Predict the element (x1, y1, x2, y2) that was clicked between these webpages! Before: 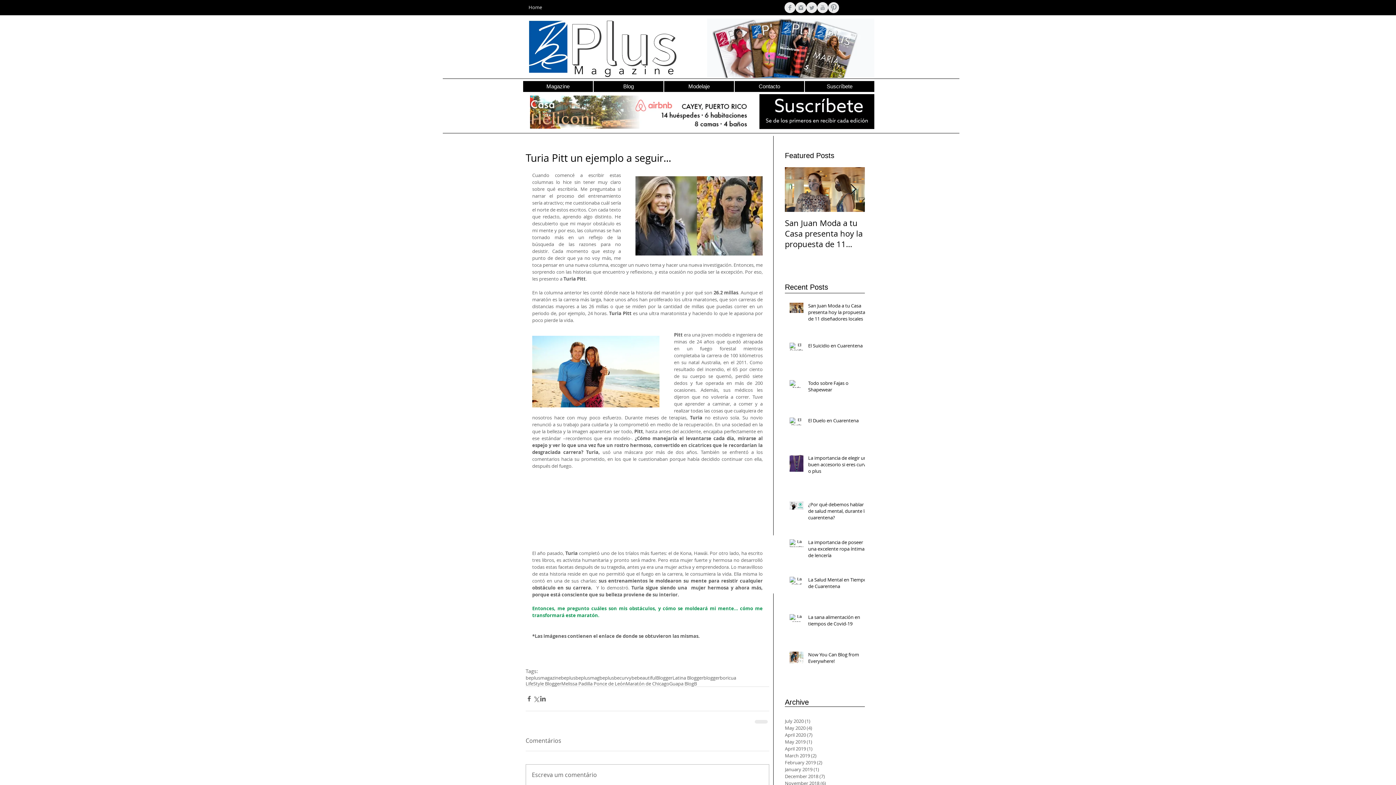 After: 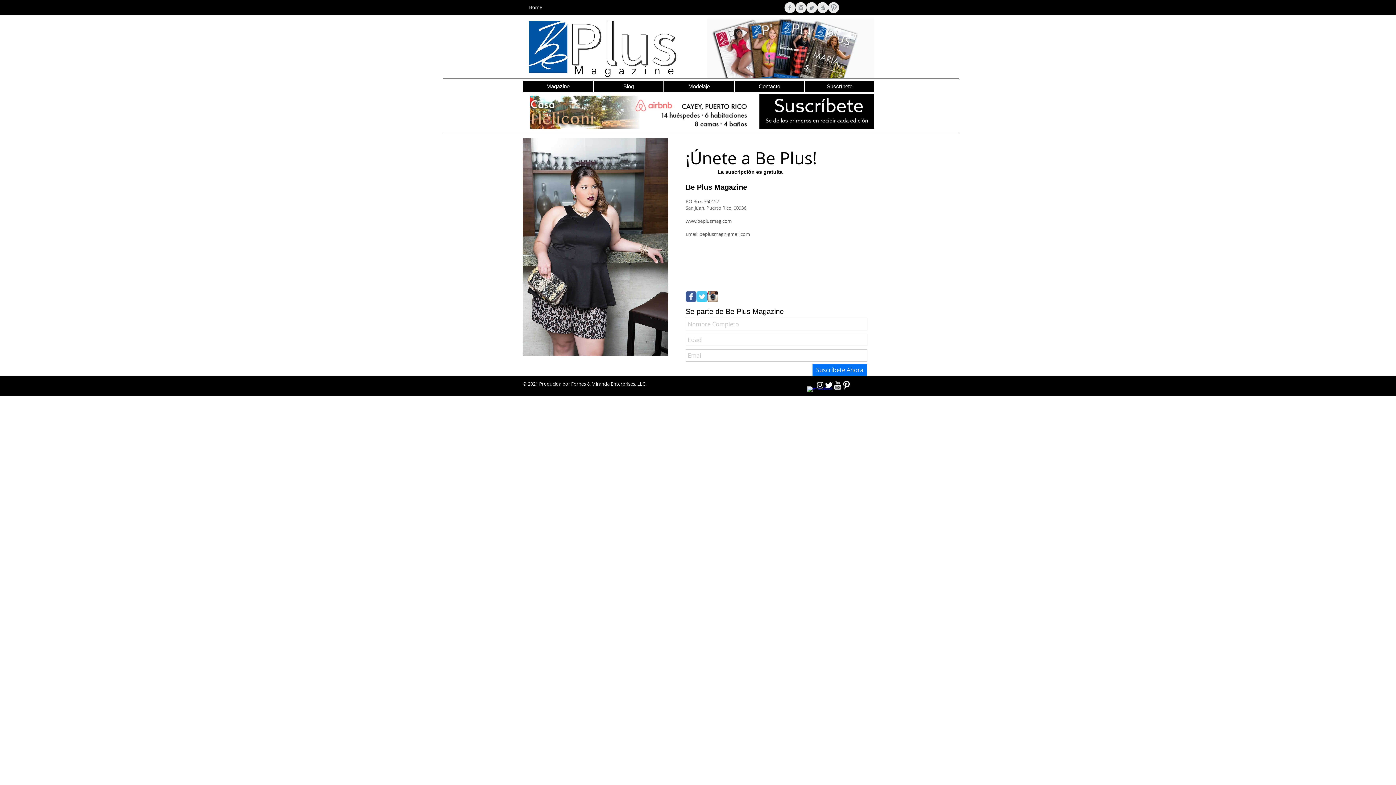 Action: bbox: (759, 94, 874, 129)